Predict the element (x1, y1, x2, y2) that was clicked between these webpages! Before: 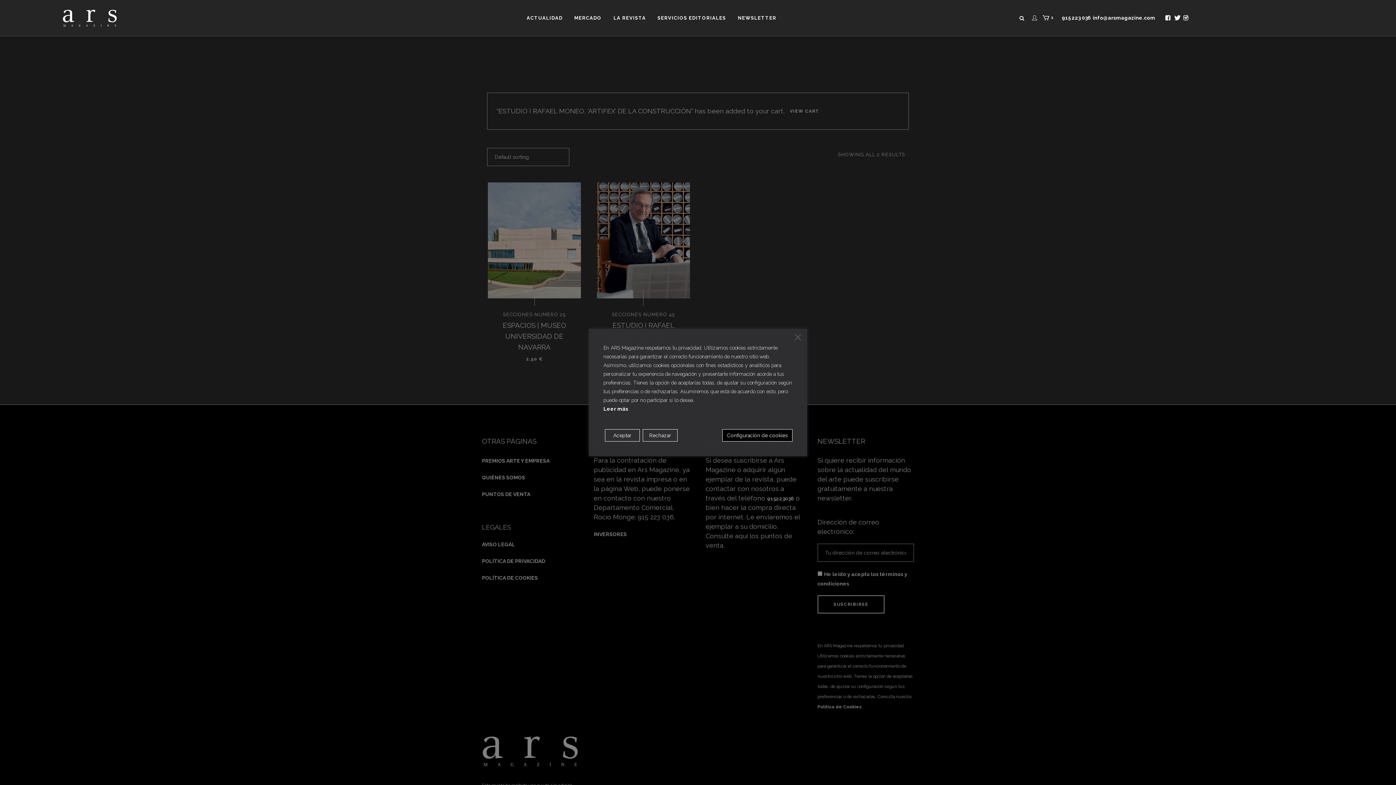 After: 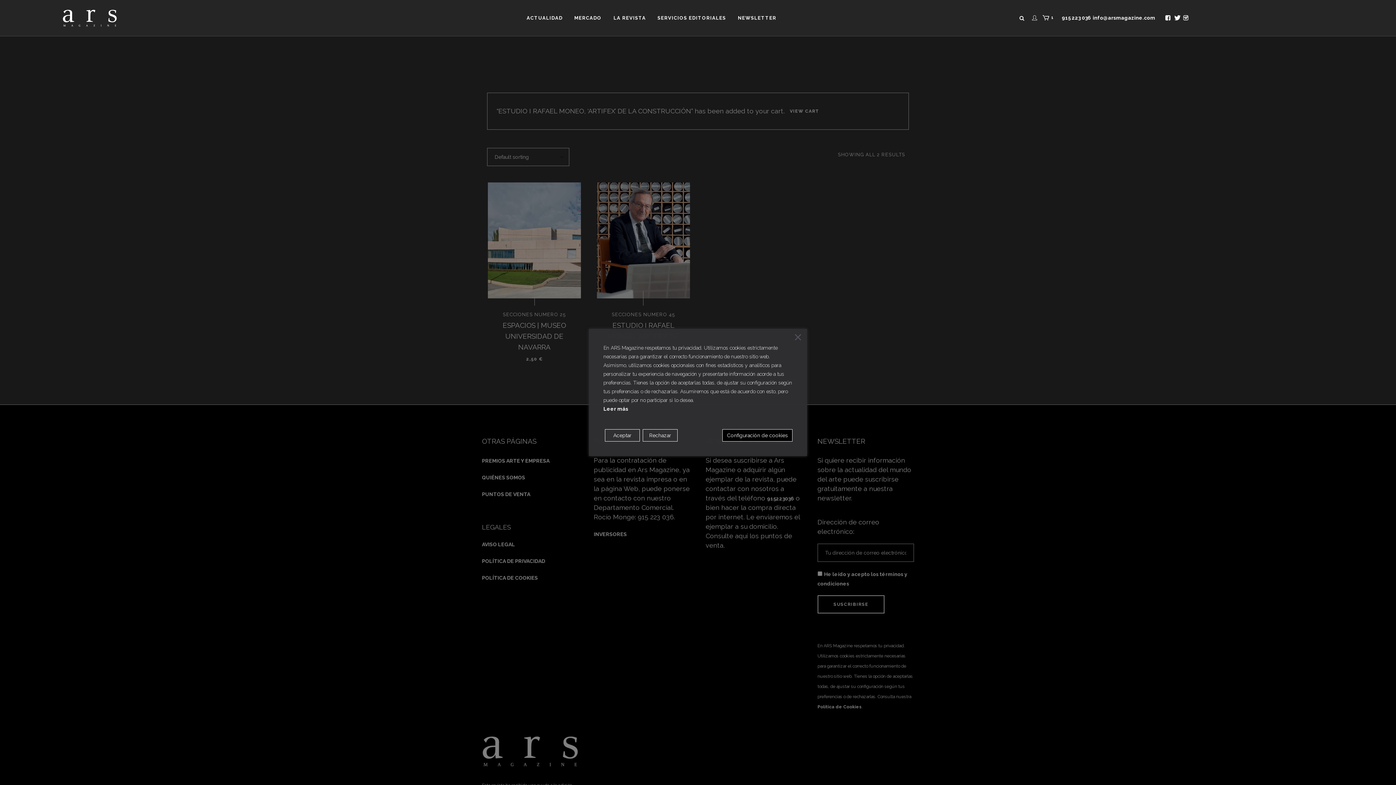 Action: bbox: (1173, 14, 1180, 20)